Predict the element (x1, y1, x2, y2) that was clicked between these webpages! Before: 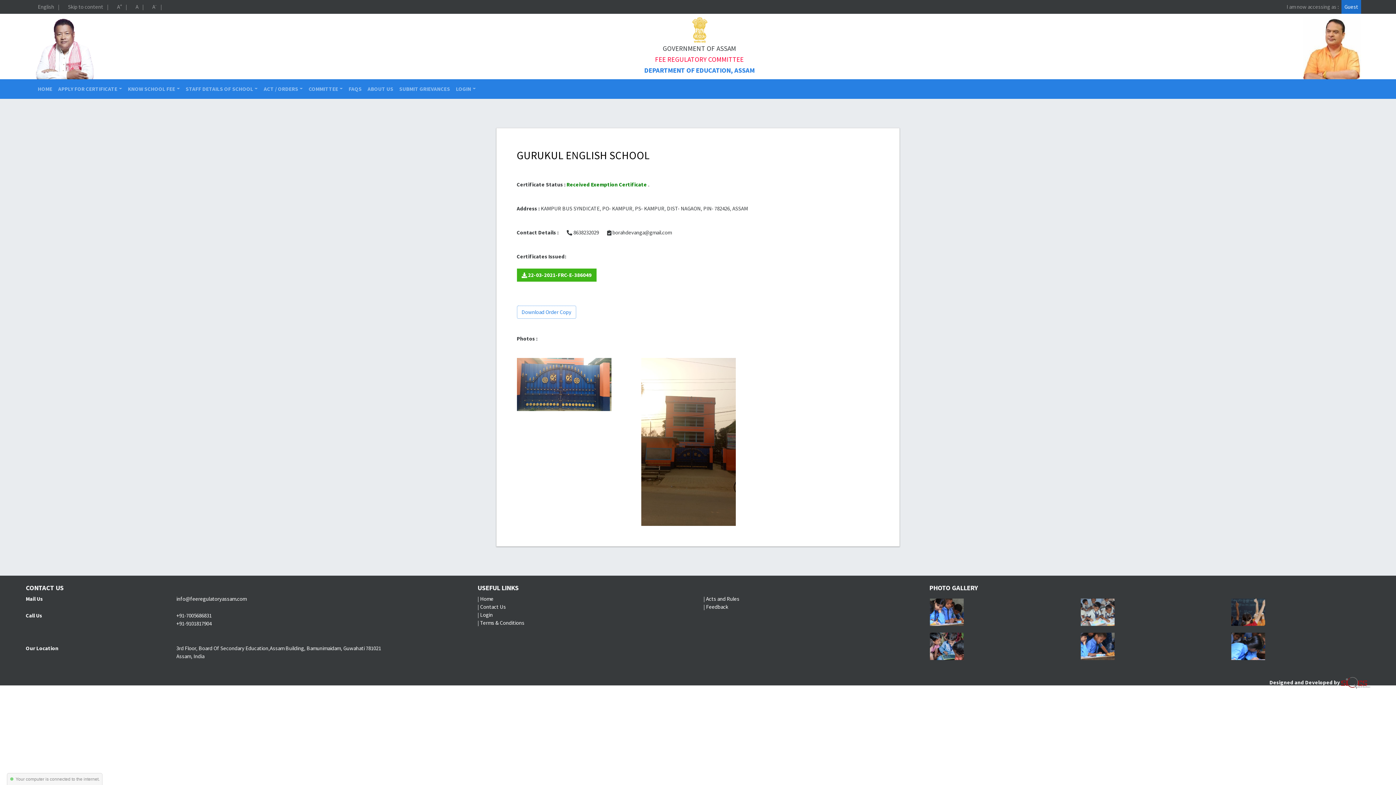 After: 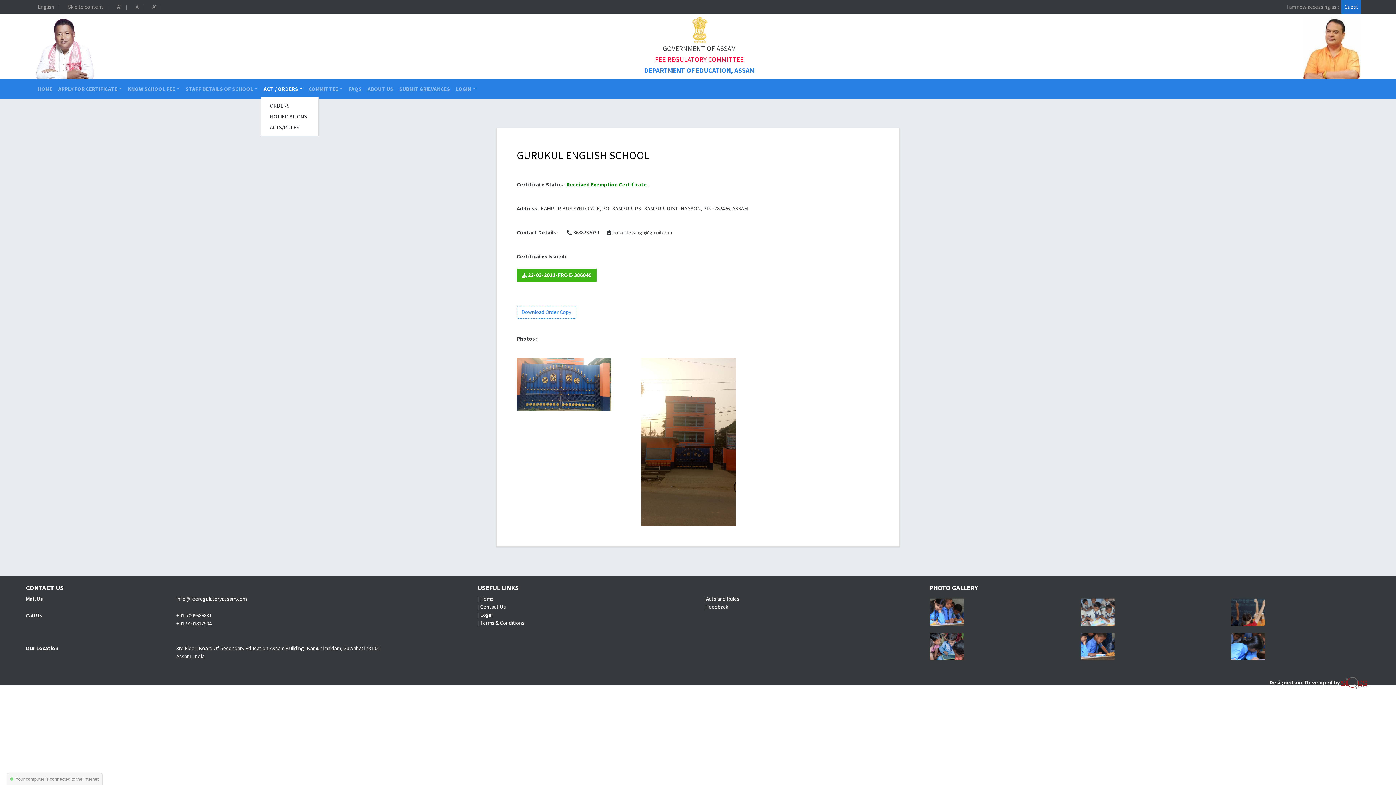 Action: label: ACT / ORDERS bbox: (260, 82, 305, 96)